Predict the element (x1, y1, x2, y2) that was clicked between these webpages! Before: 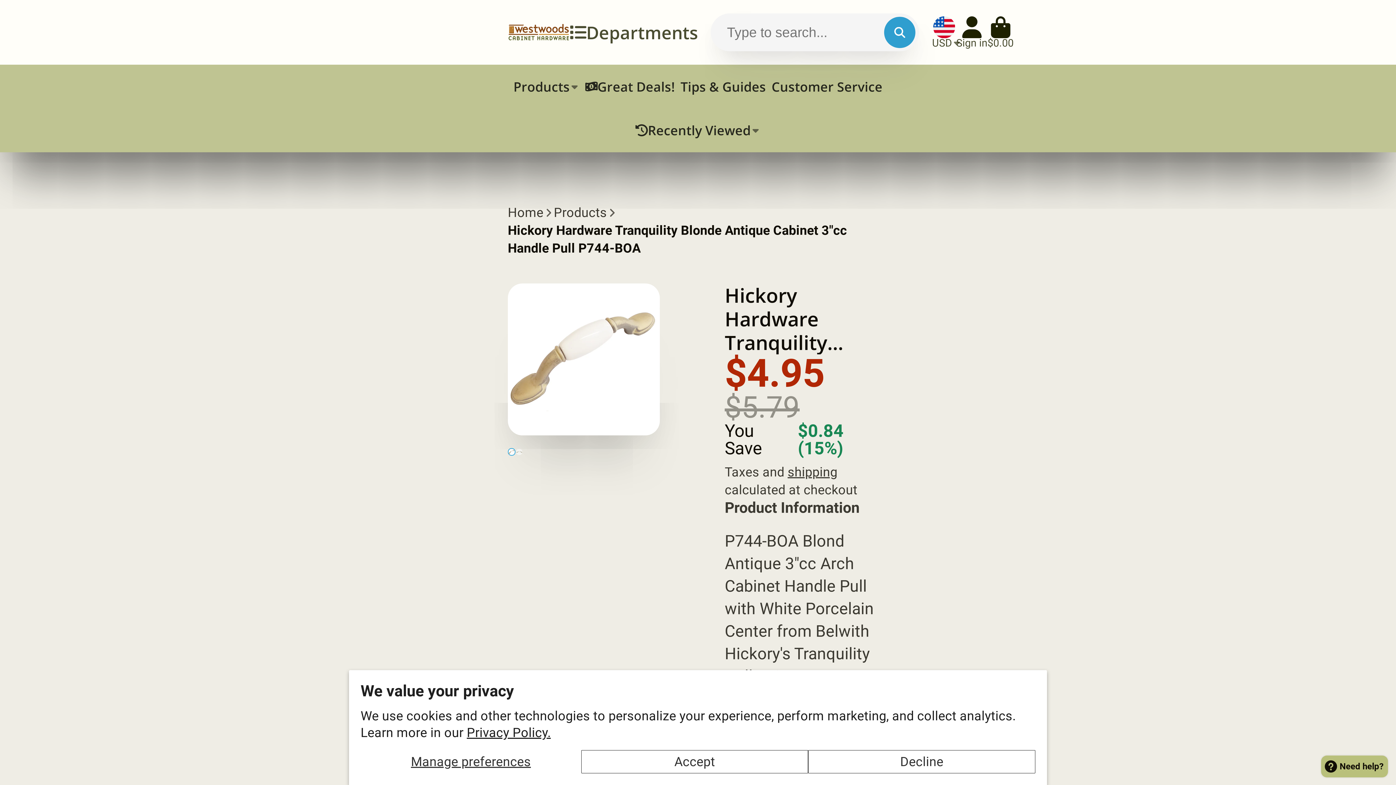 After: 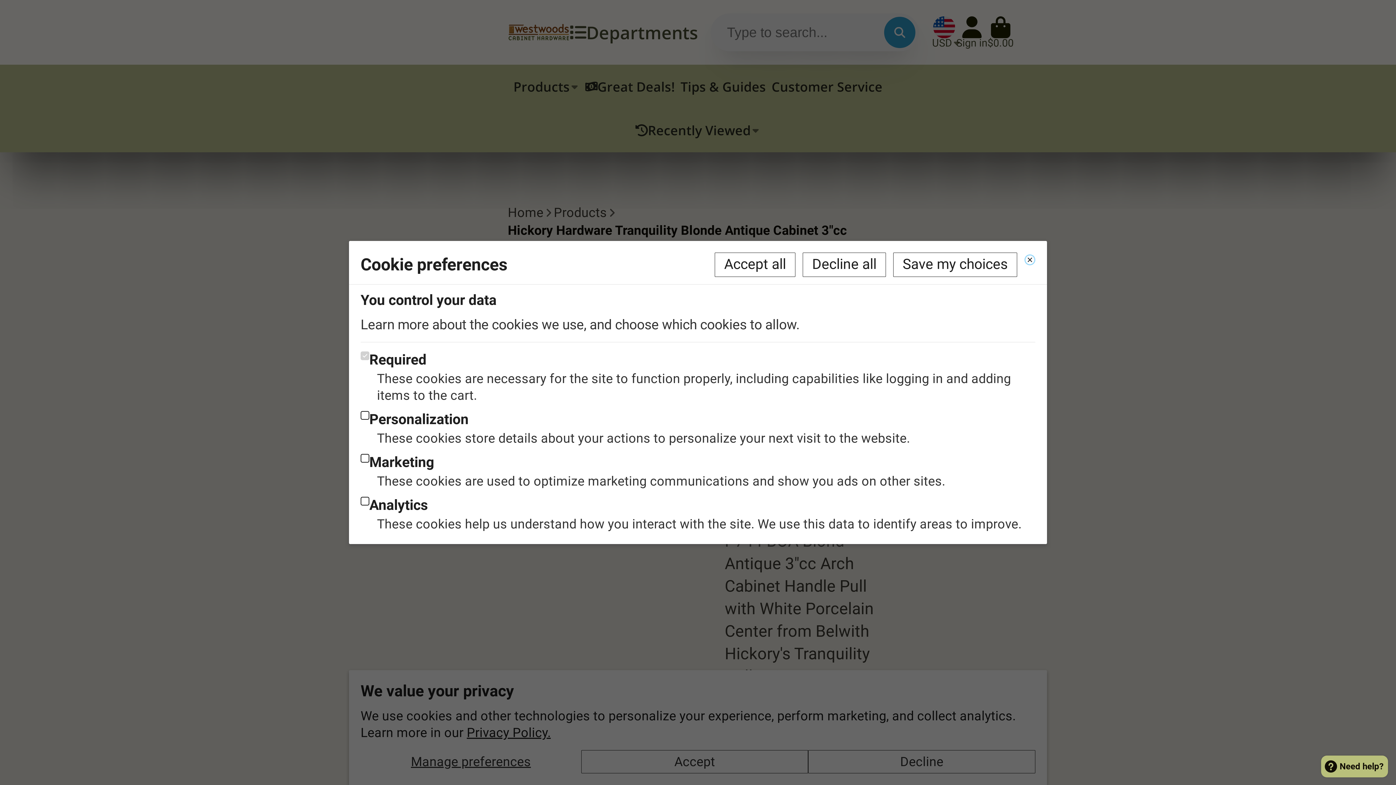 Action: label: Manage preferences bbox: (360, 750, 581, 773)